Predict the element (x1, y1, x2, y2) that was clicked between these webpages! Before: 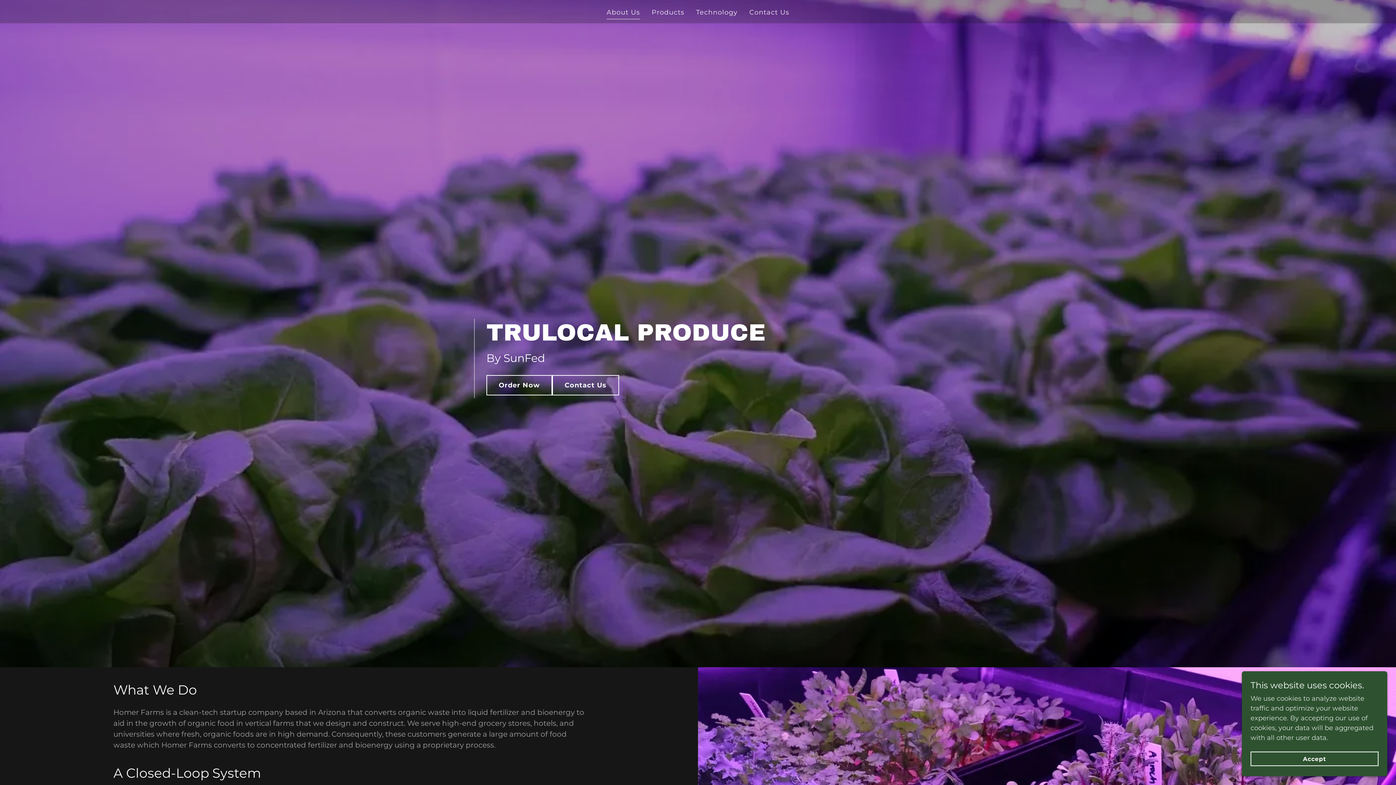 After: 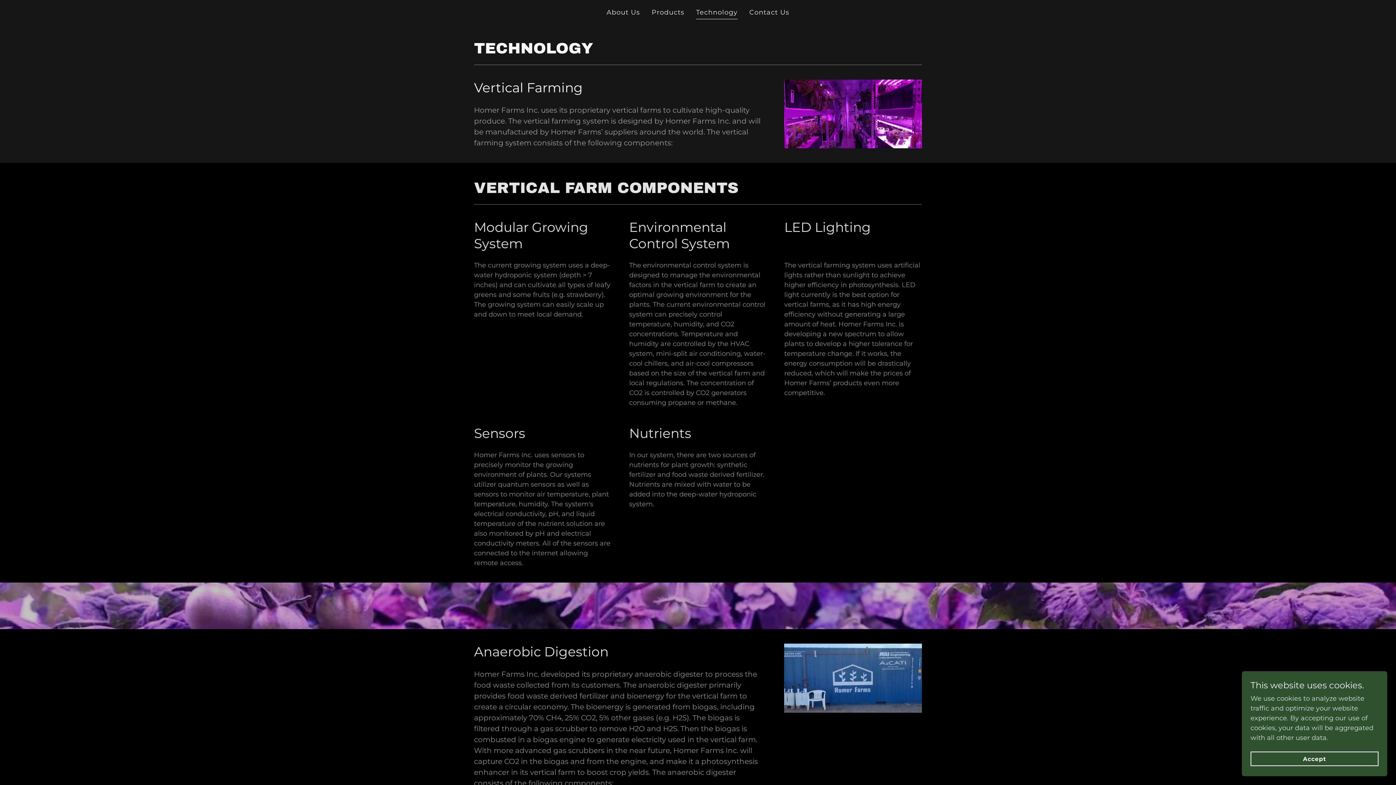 Action: label: Technology bbox: (694, 5, 740, 19)